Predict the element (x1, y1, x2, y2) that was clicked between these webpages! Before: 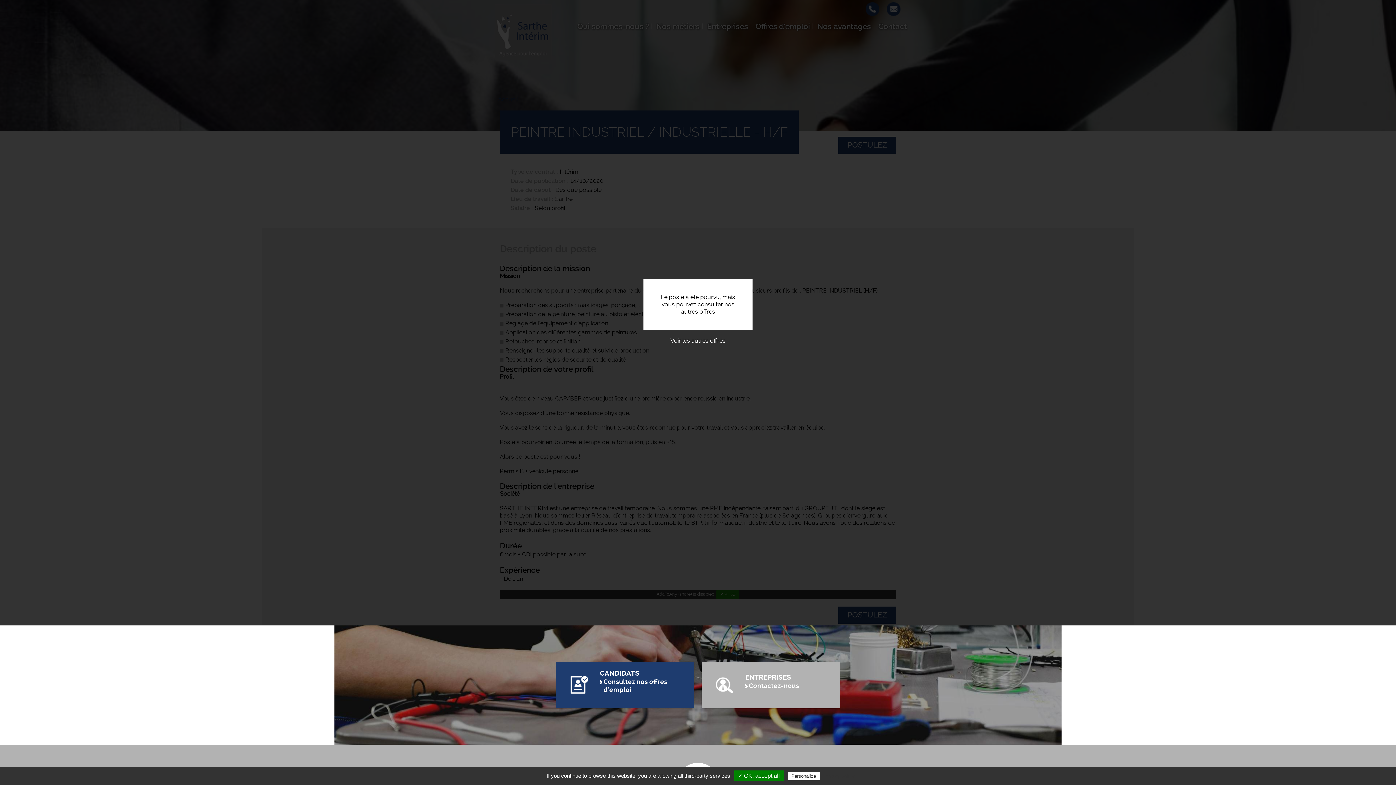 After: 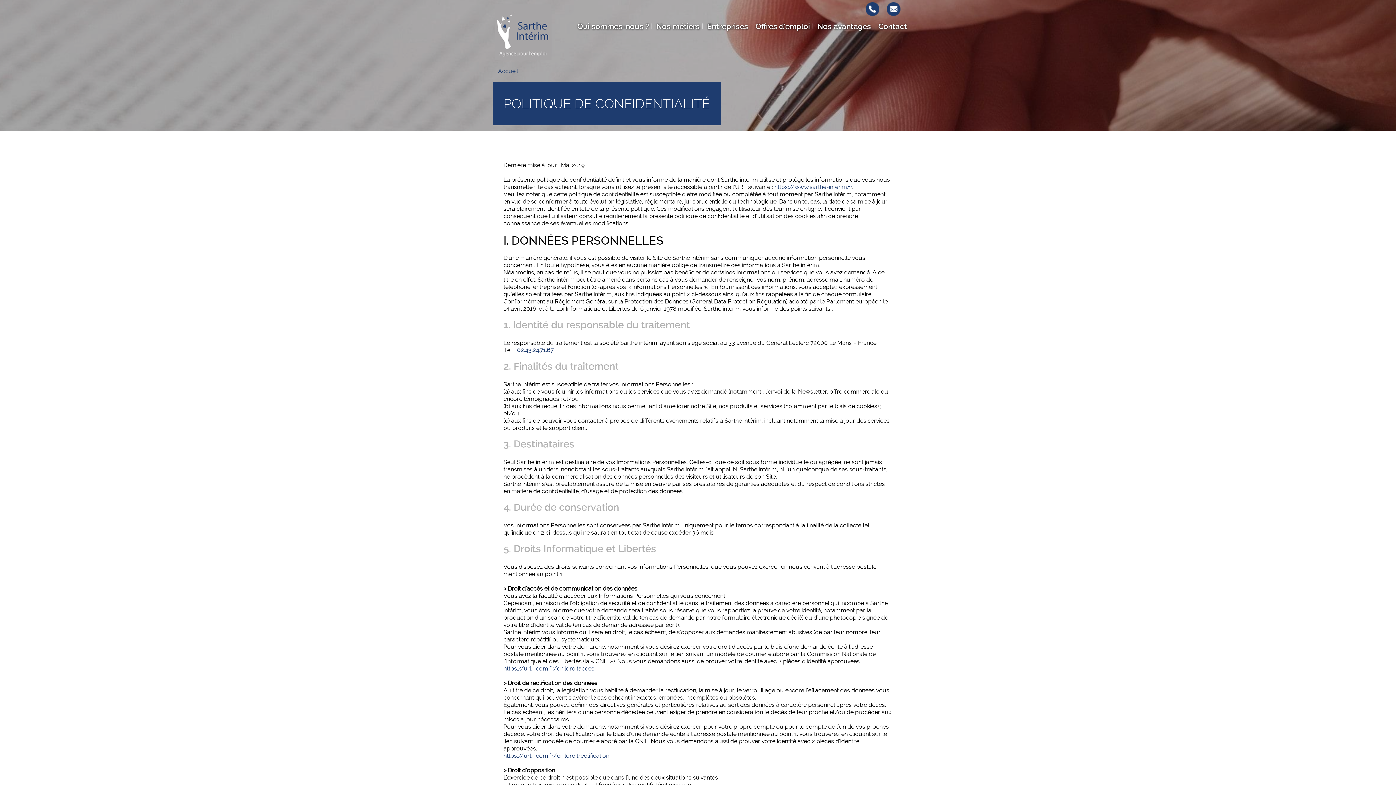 Action: bbox: (821, 773, 856, 779) label: Privacy policy